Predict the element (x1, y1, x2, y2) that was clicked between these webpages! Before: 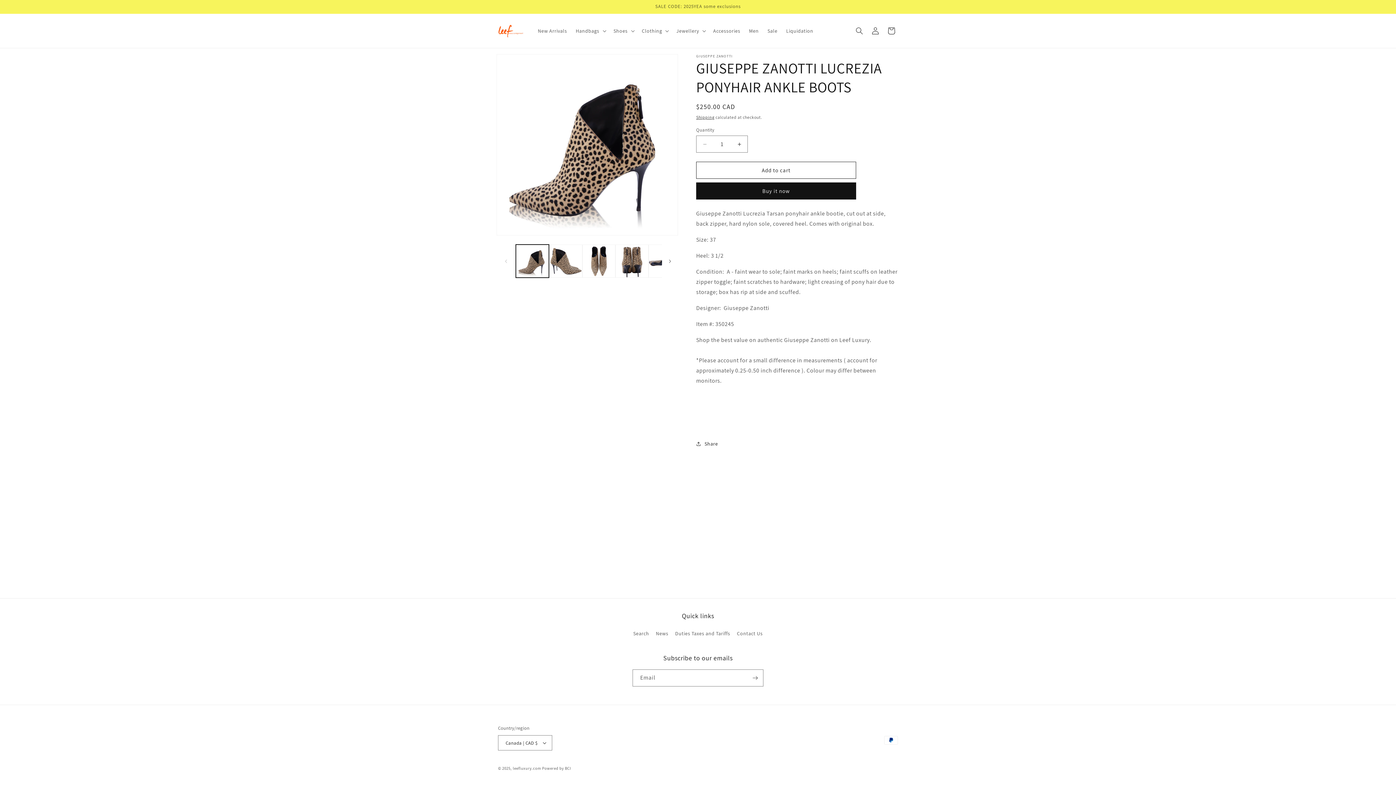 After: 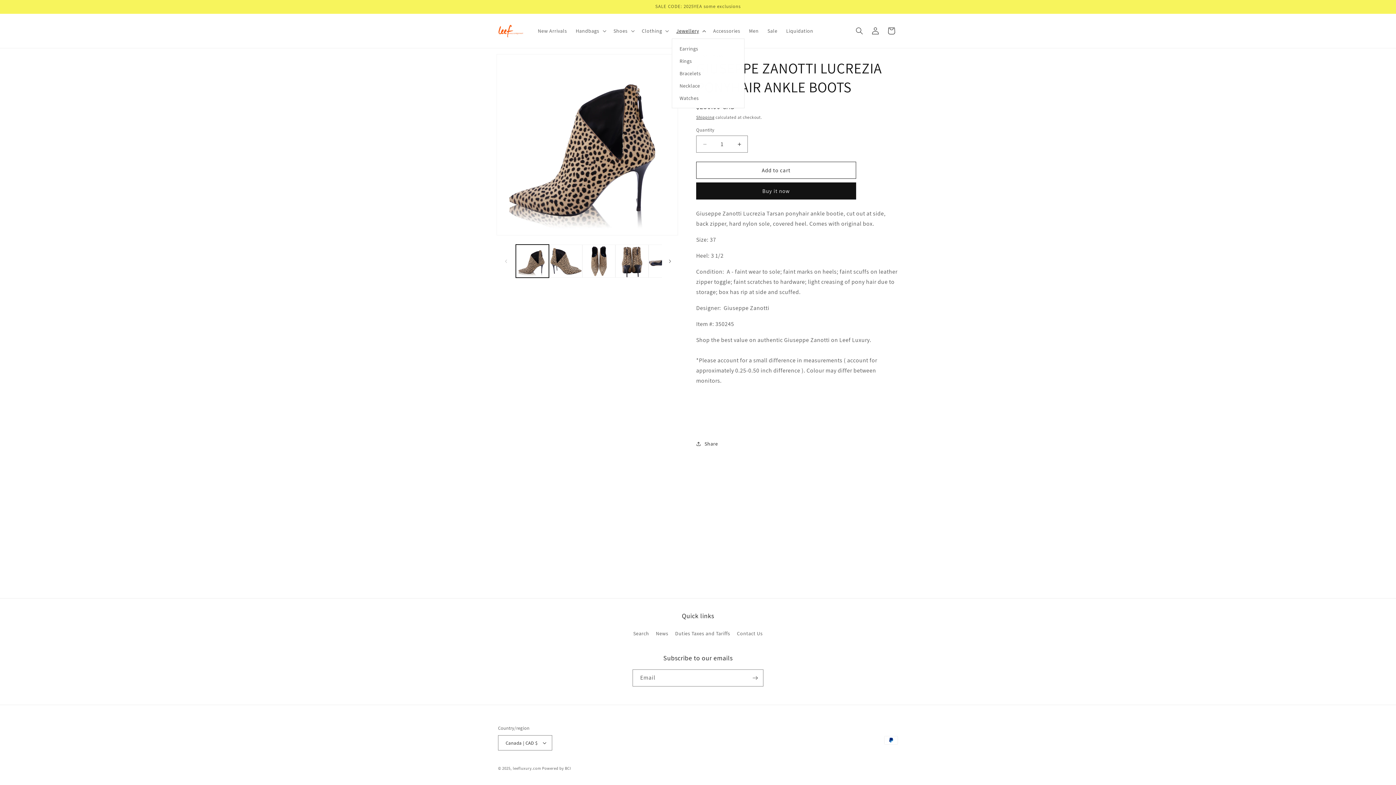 Action: bbox: (672, 23, 708, 38) label: Jewellery